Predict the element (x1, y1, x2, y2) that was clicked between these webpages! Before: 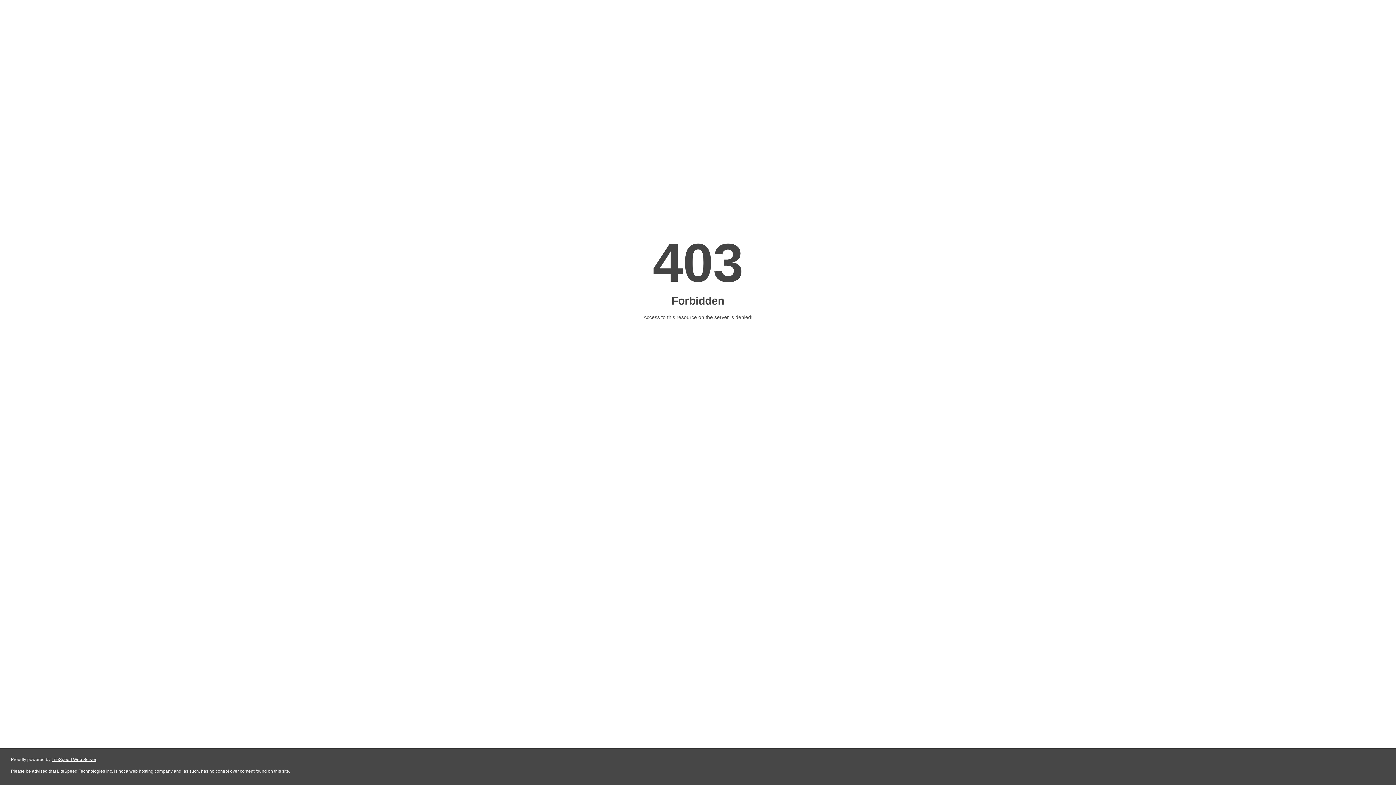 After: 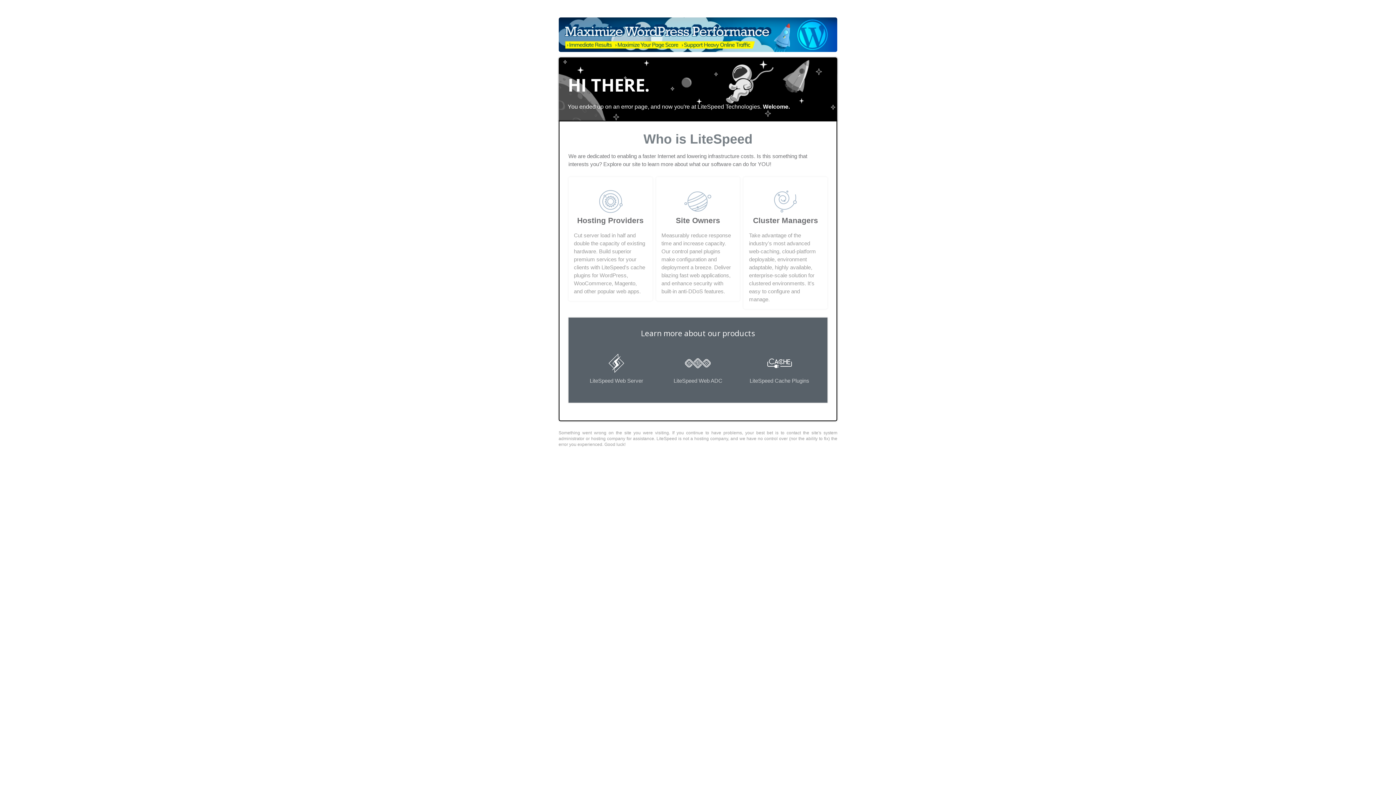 Action: bbox: (51, 757, 96, 762) label: LiteSpeed Web Server